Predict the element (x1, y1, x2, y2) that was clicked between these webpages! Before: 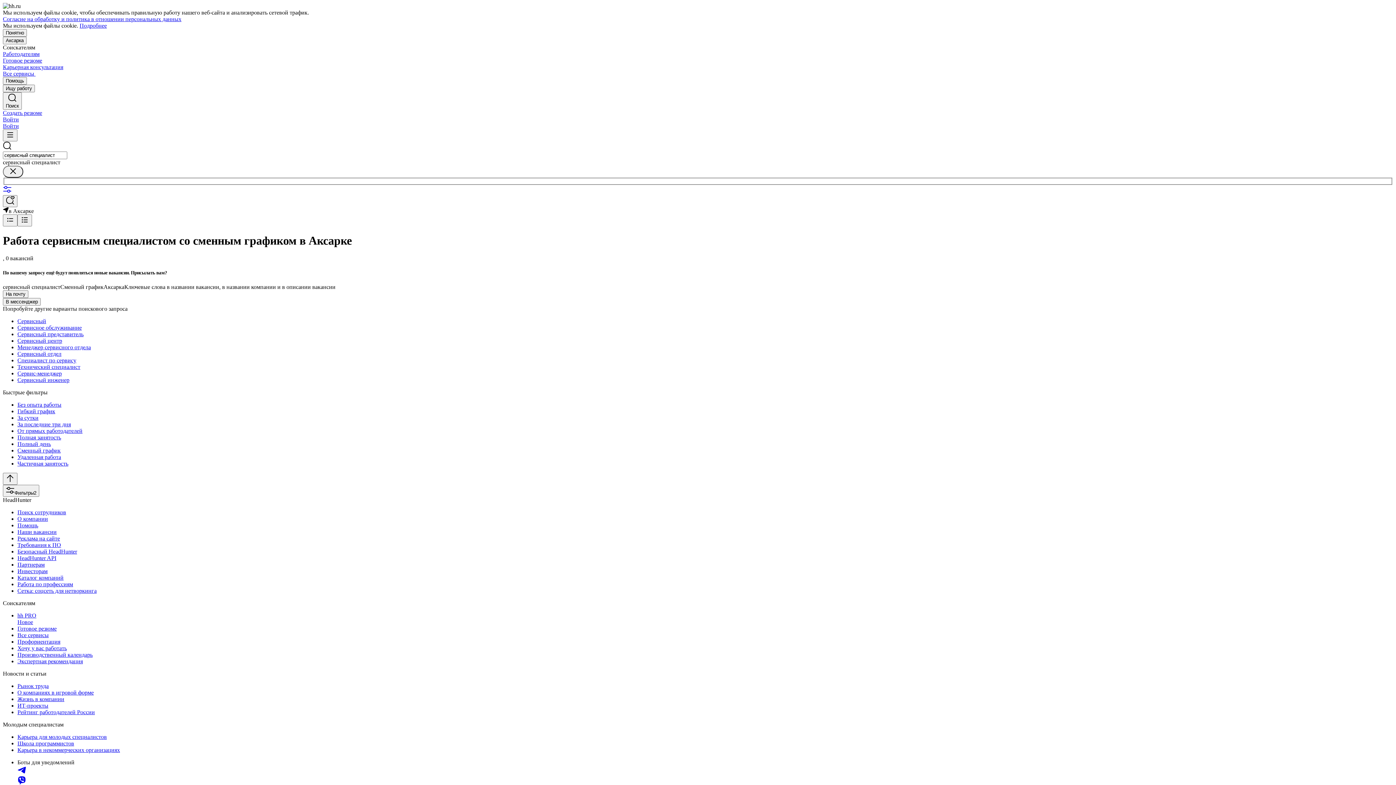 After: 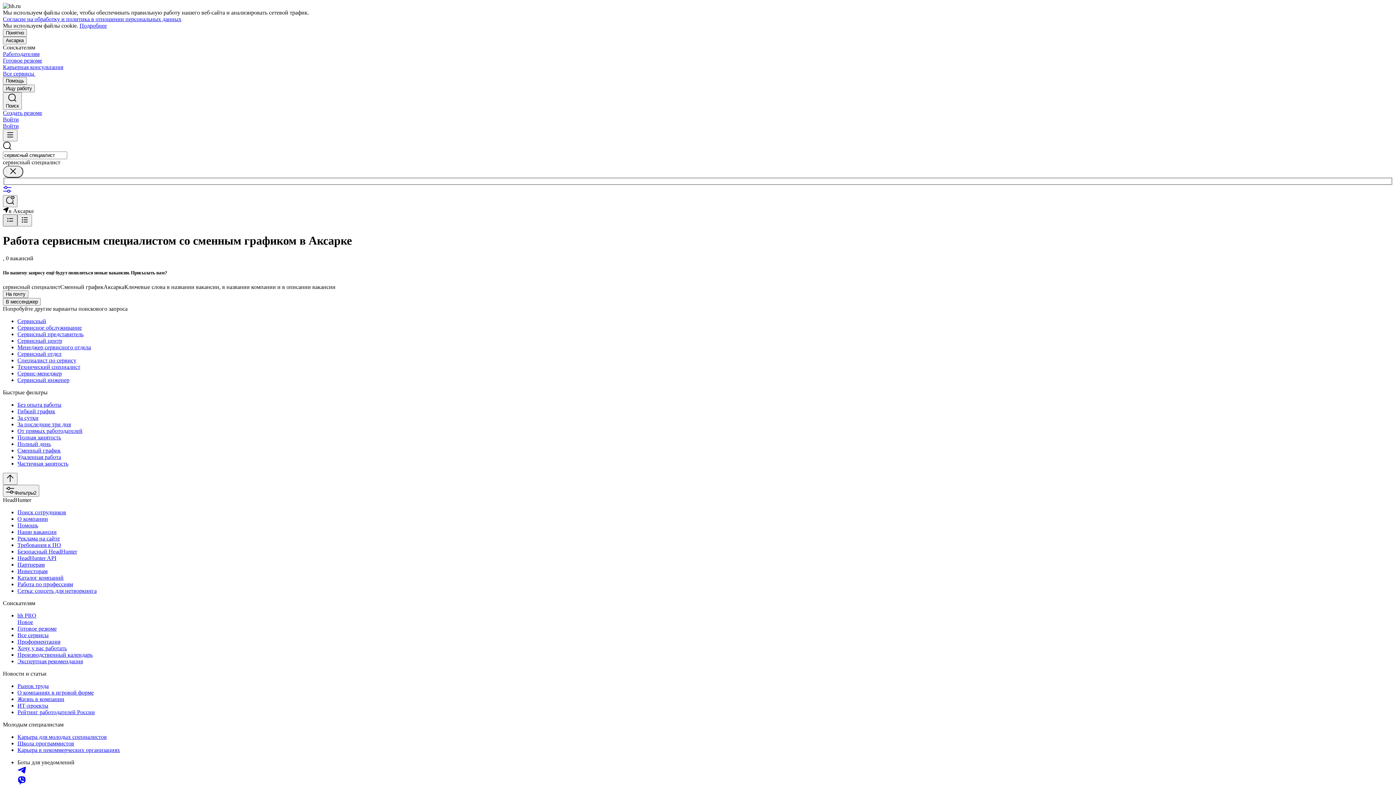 Action: bbox: (2, 214, 17, 226)